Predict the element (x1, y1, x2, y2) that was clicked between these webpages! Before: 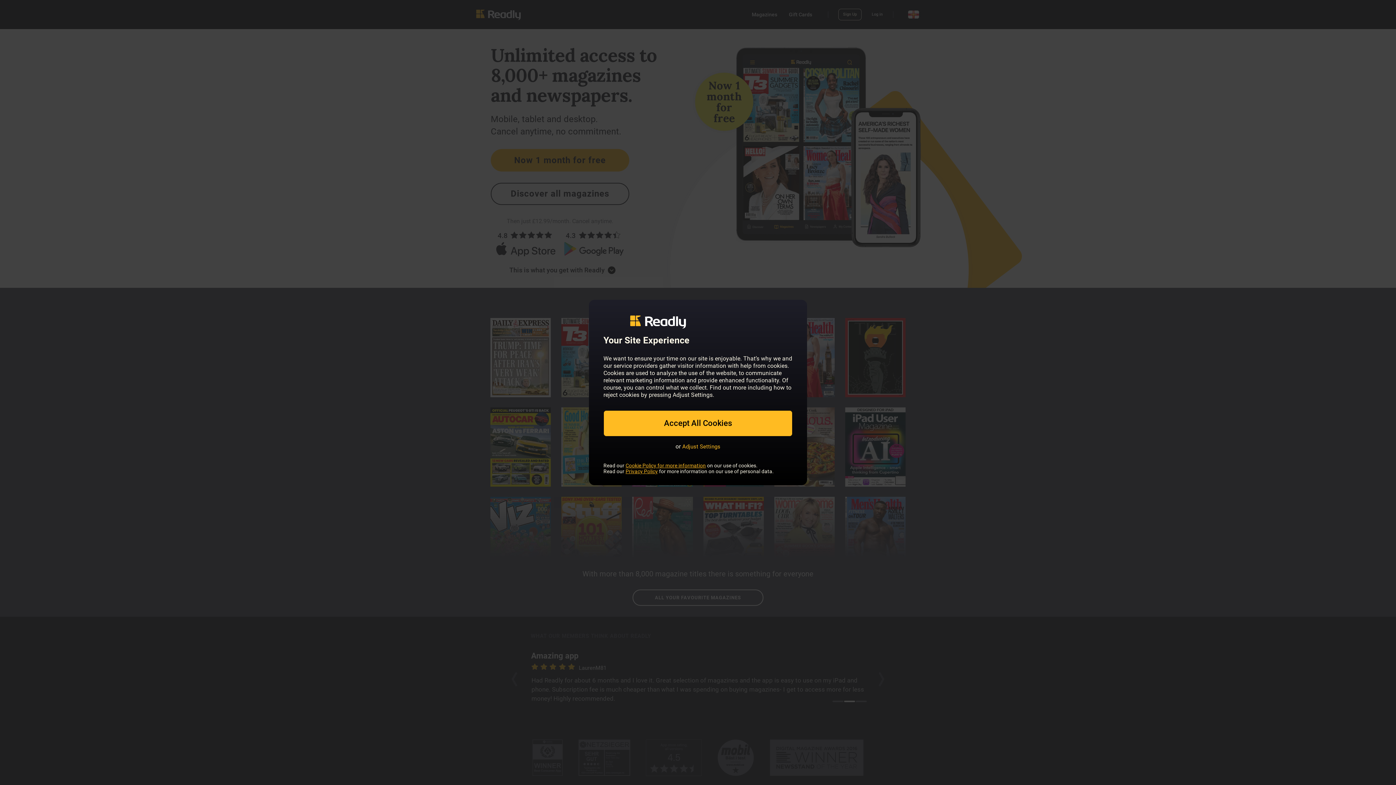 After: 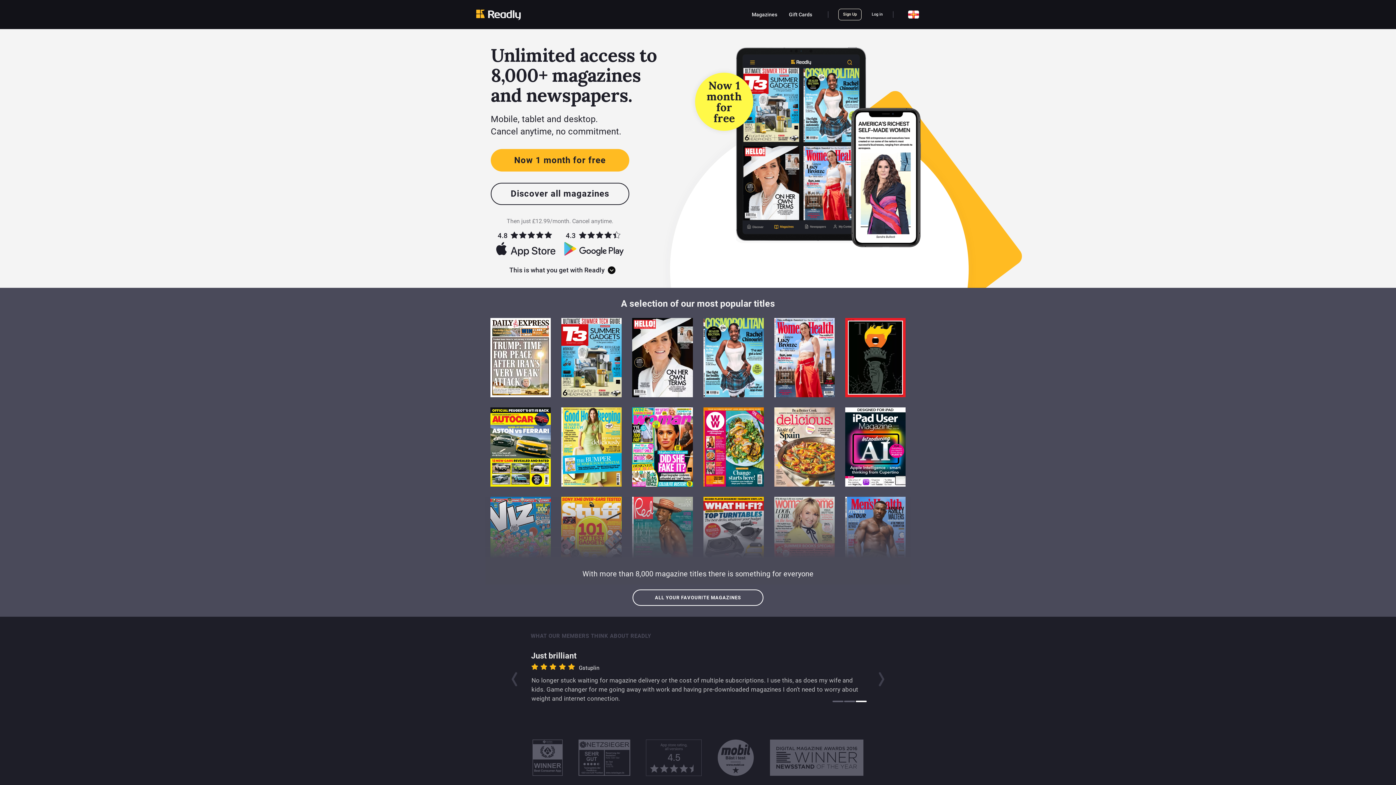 Action: bbox: (603, 410, 792, 436) label: Accept All Cookies